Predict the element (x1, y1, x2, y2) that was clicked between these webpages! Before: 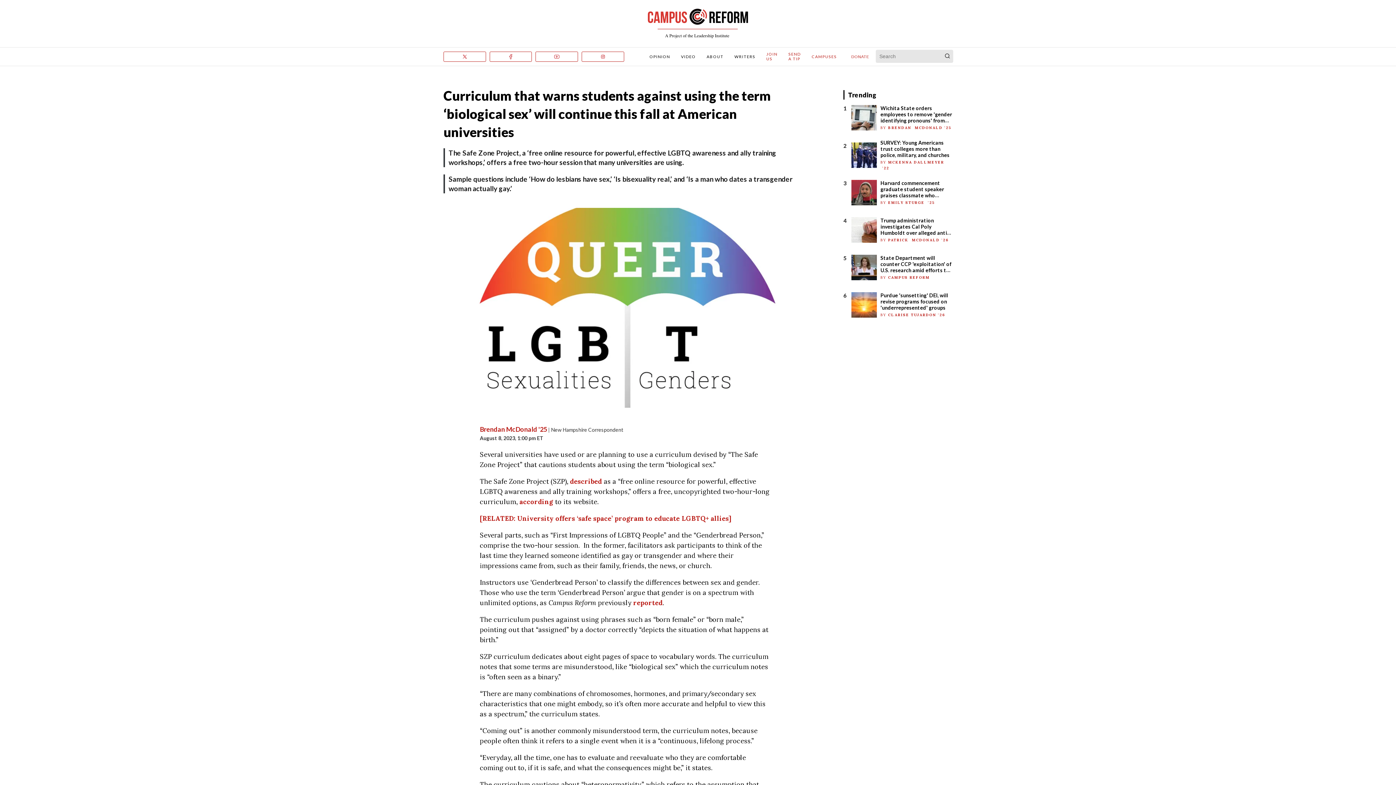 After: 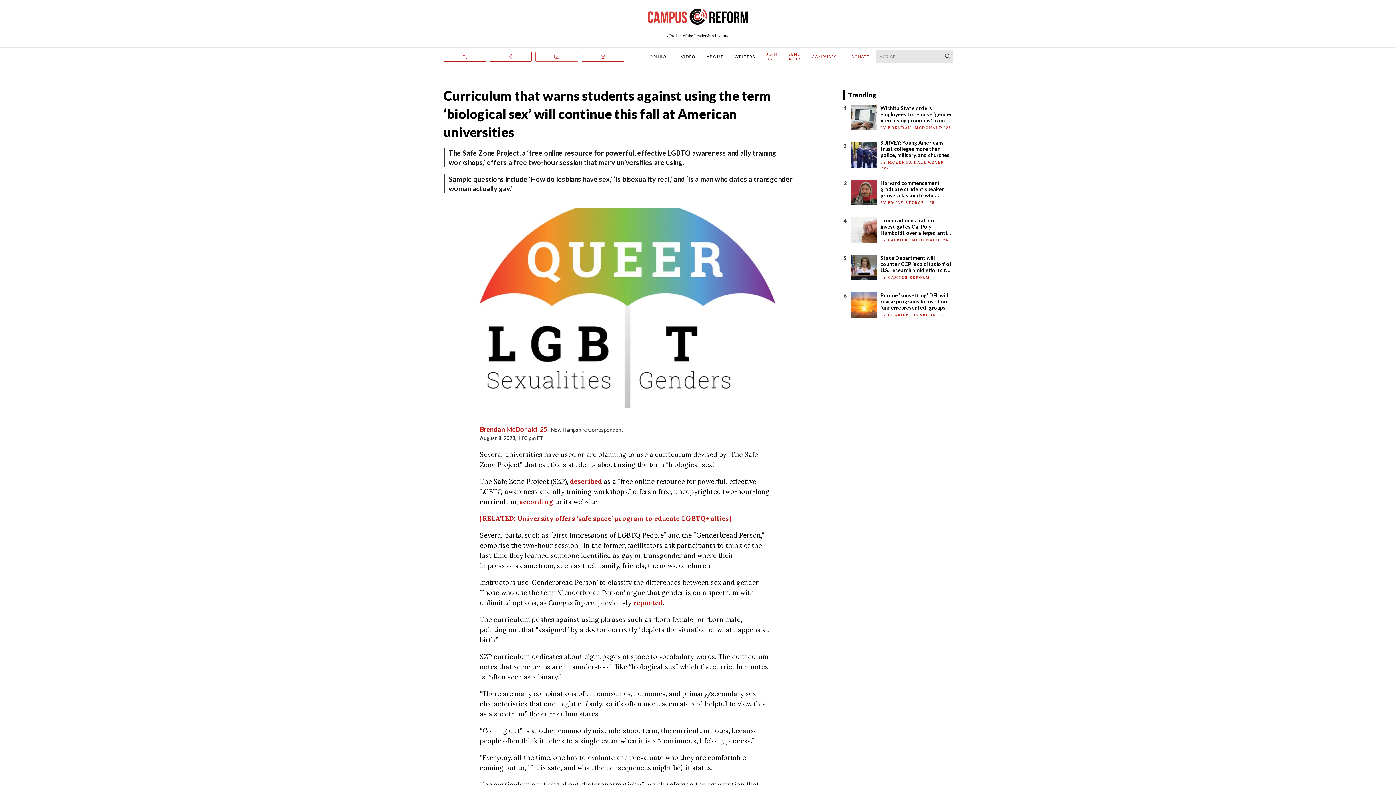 Action: bbox: (535, 51, 578, 61) label: Youtube